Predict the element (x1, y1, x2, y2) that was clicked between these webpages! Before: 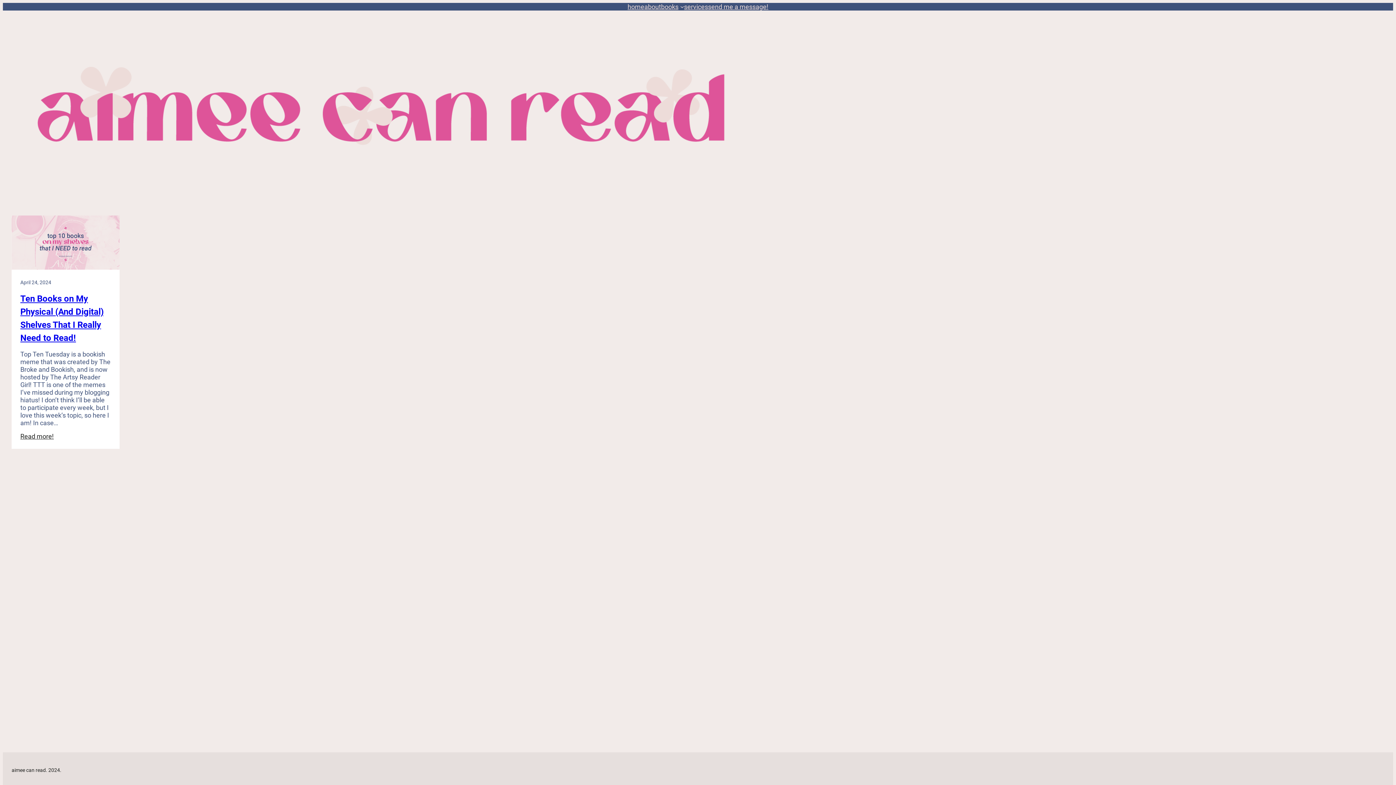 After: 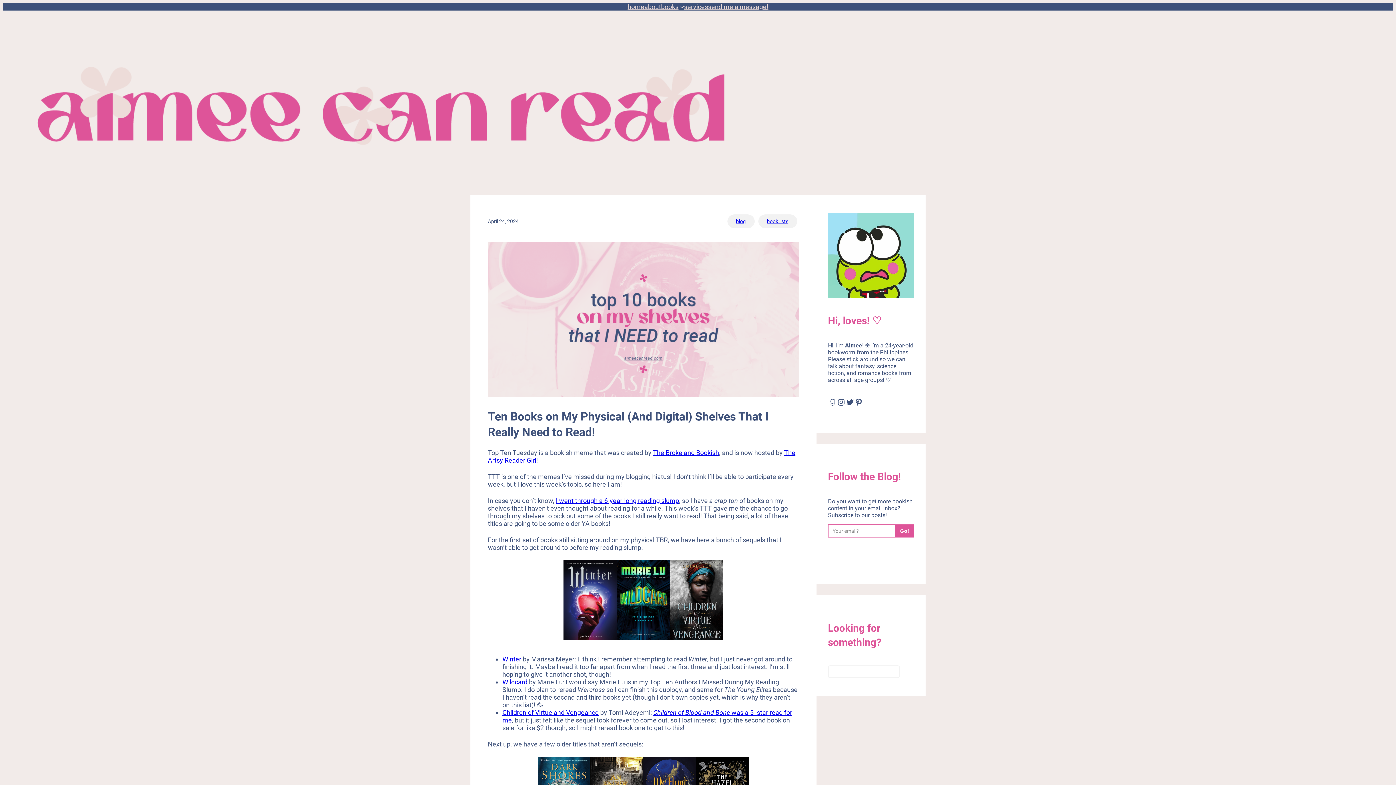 Action: bbox: (20, 432, 53, 440) label: Read more!
: Ten Books on My Physical (And Digital) Shelves That I Really Need to Read!